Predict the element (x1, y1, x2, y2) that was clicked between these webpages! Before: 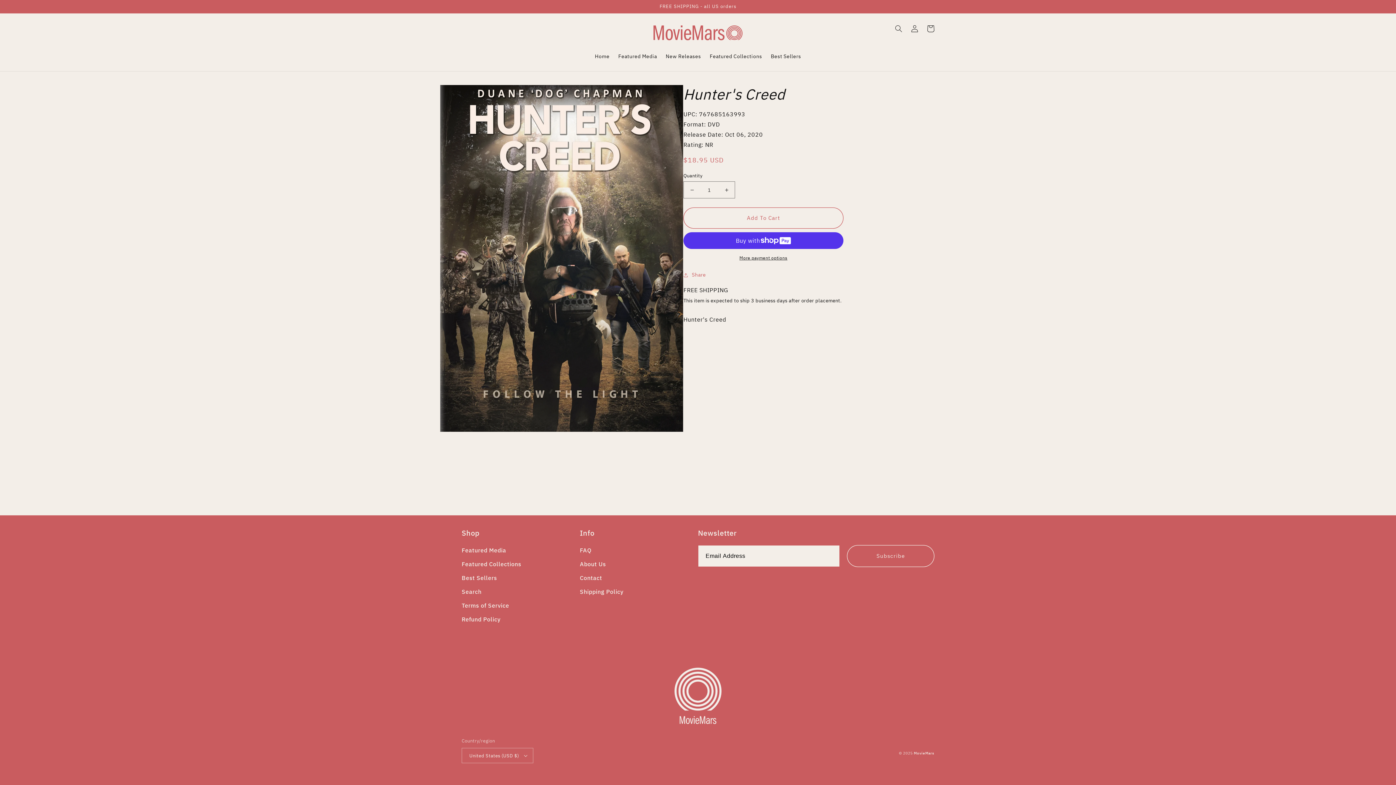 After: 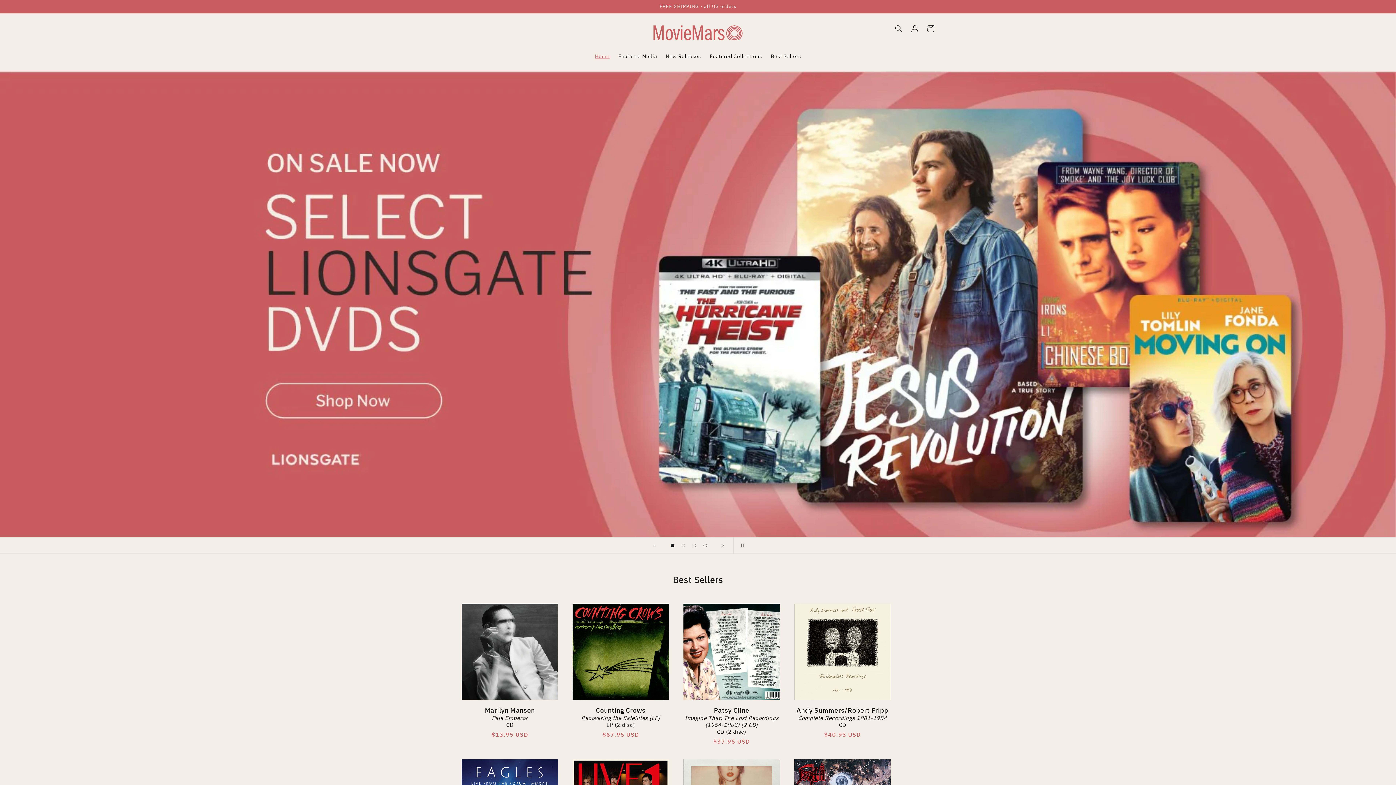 Action: bbox: (672, 720, 723, 727)